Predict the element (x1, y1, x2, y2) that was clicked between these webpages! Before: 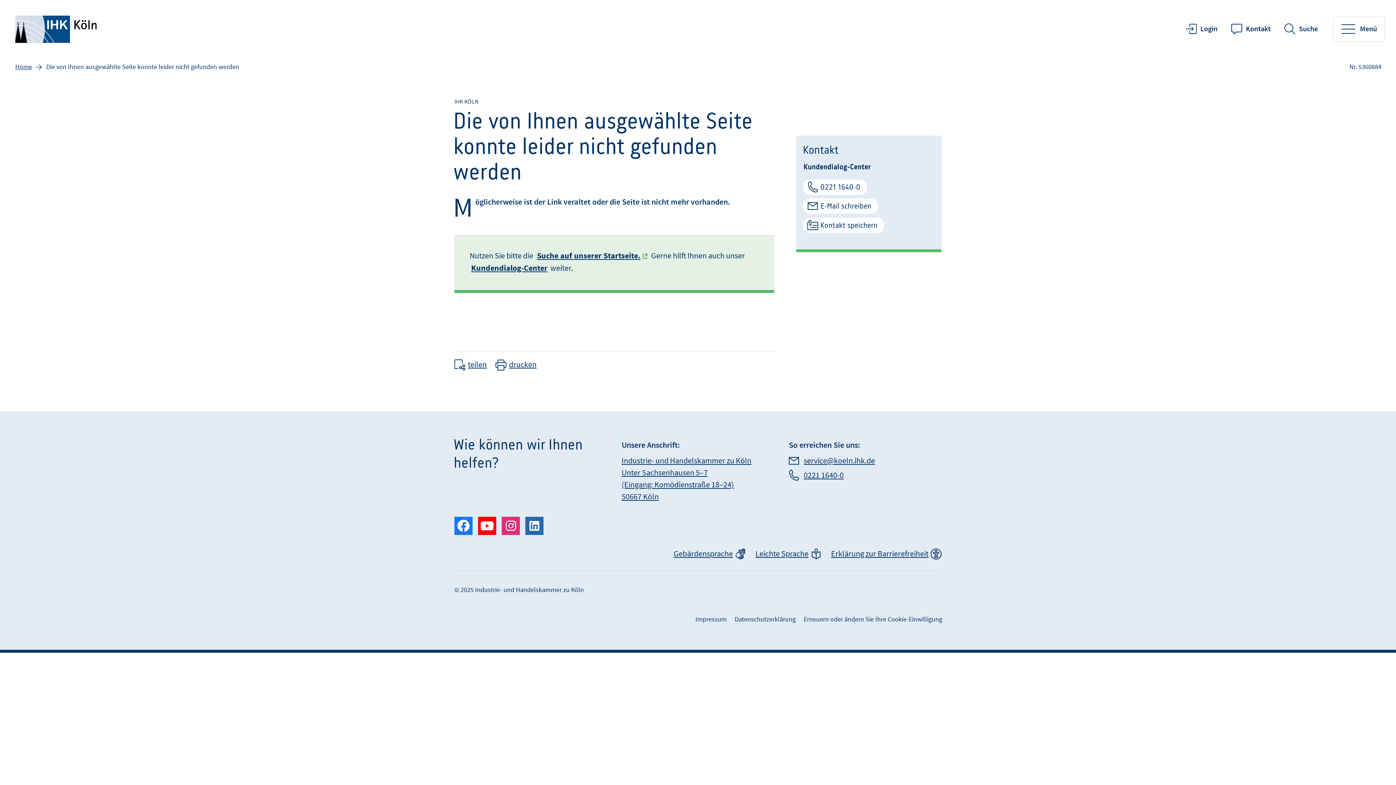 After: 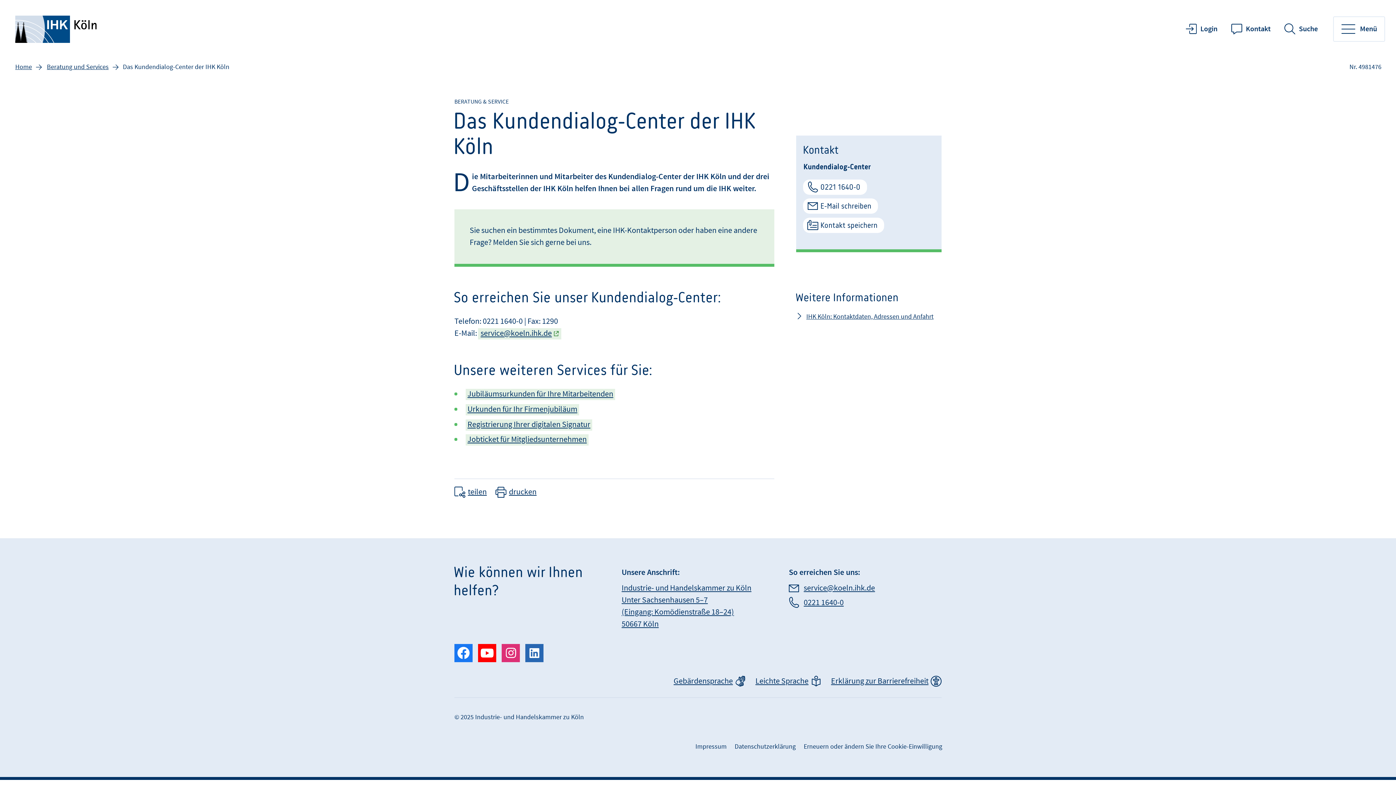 Action: label: Kundendialog-Center bbox: (469, 263, 549, 274)